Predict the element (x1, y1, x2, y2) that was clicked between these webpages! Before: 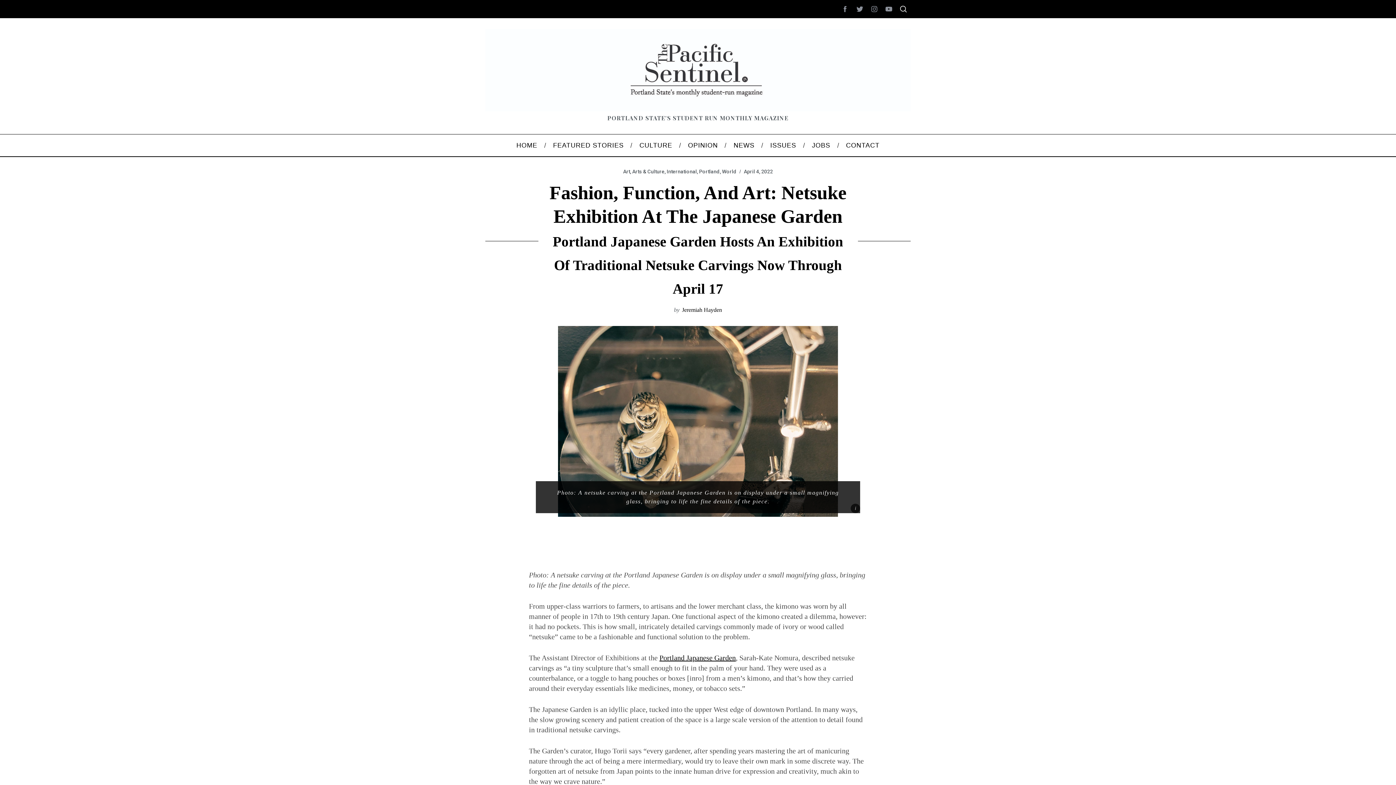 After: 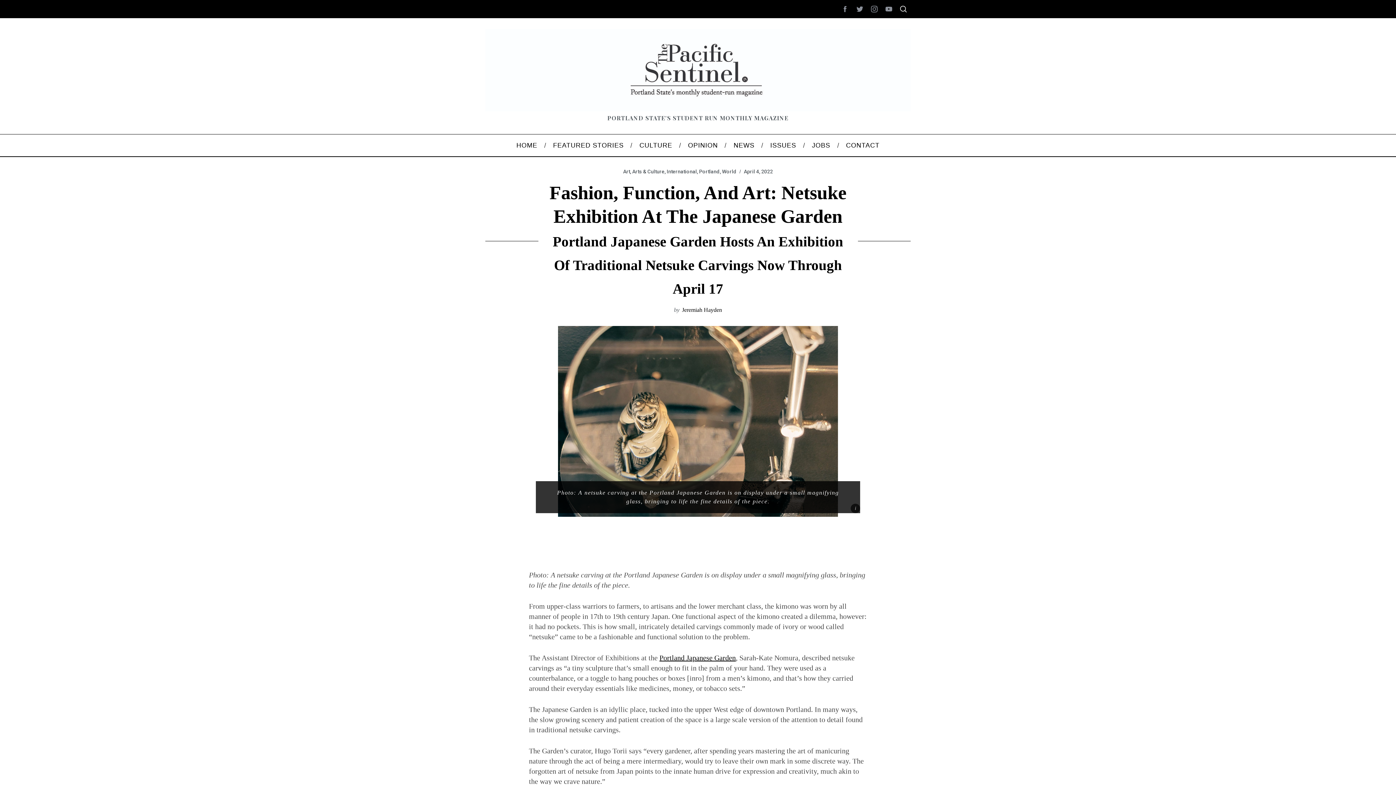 Action: bbox: (867, 1, 881, 16)